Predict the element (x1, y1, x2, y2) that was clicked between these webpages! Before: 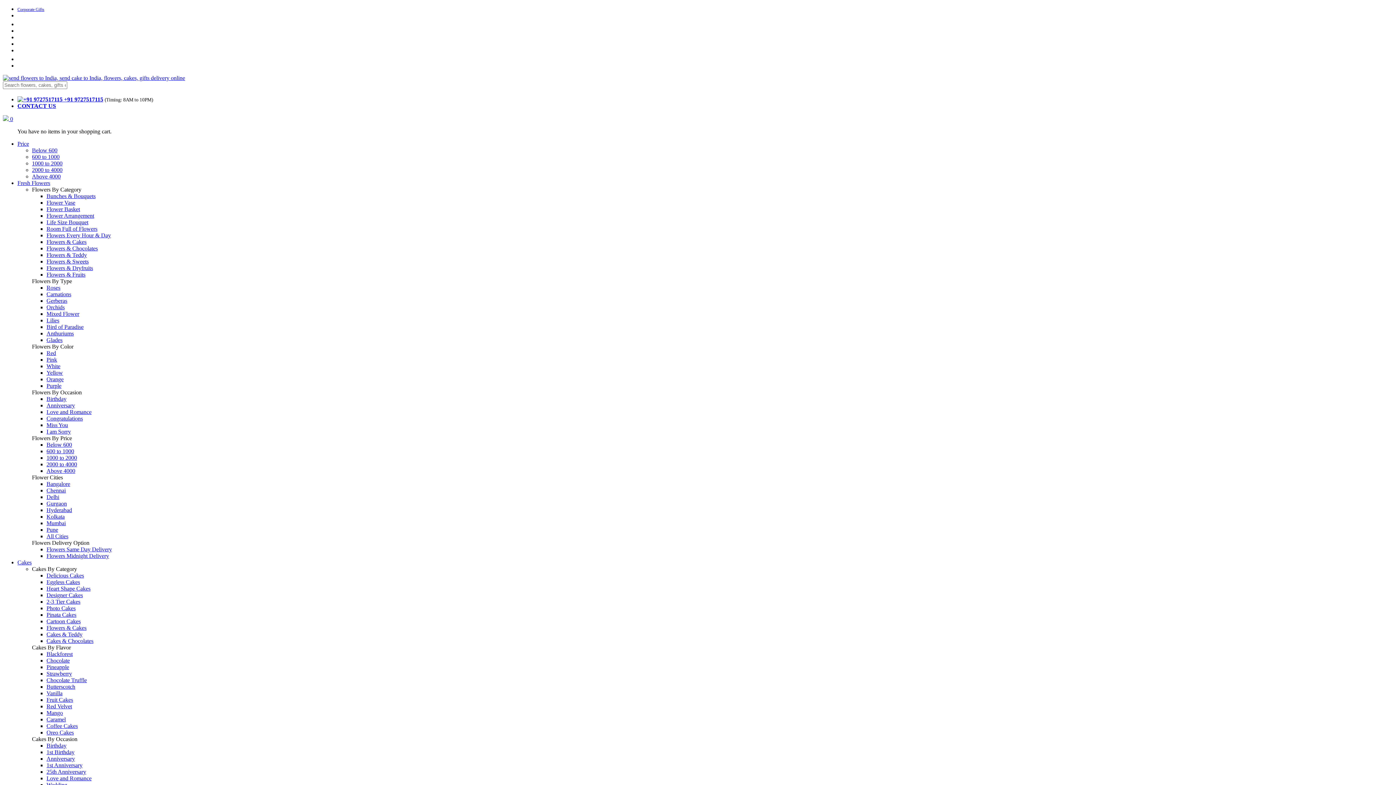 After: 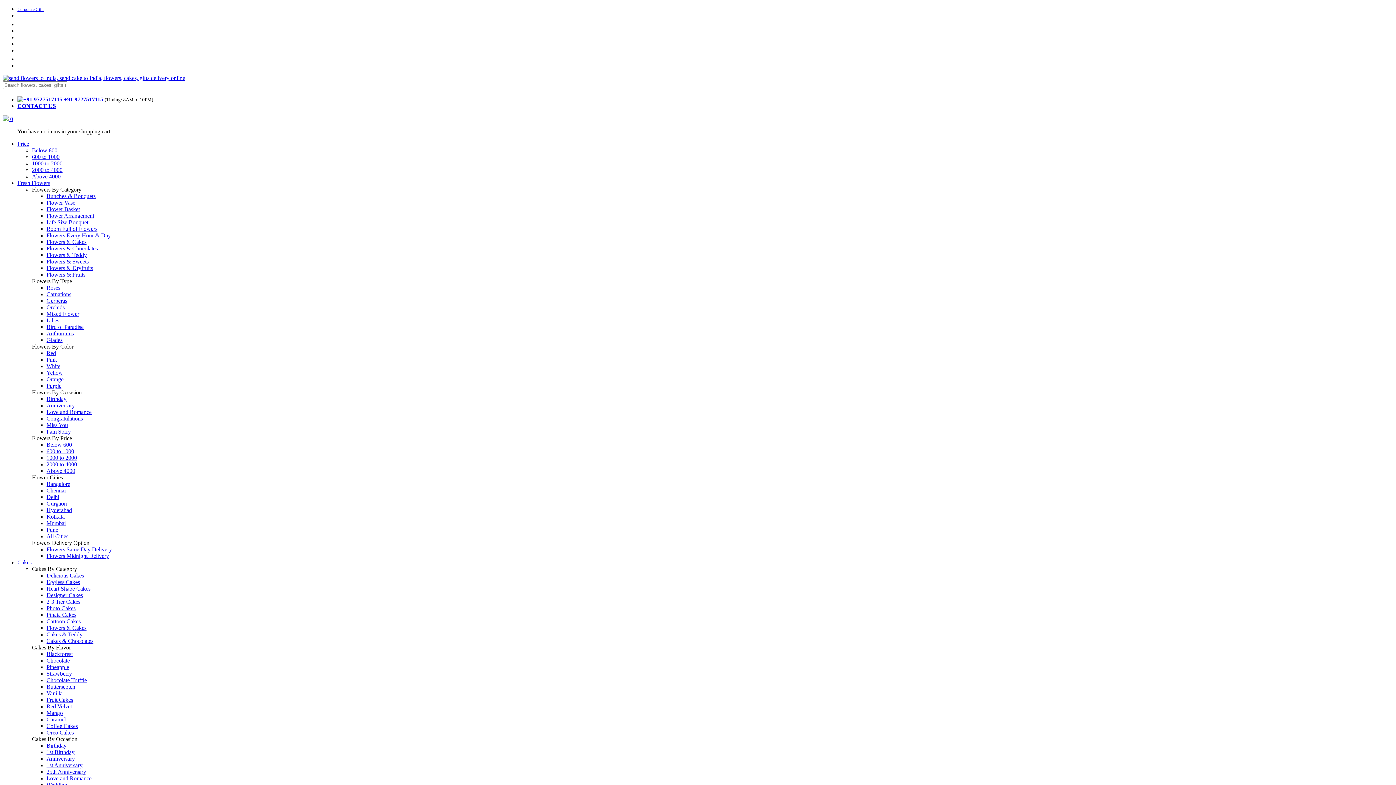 Action: bbox: (46, 330, 73, 336) label: Anthuriums